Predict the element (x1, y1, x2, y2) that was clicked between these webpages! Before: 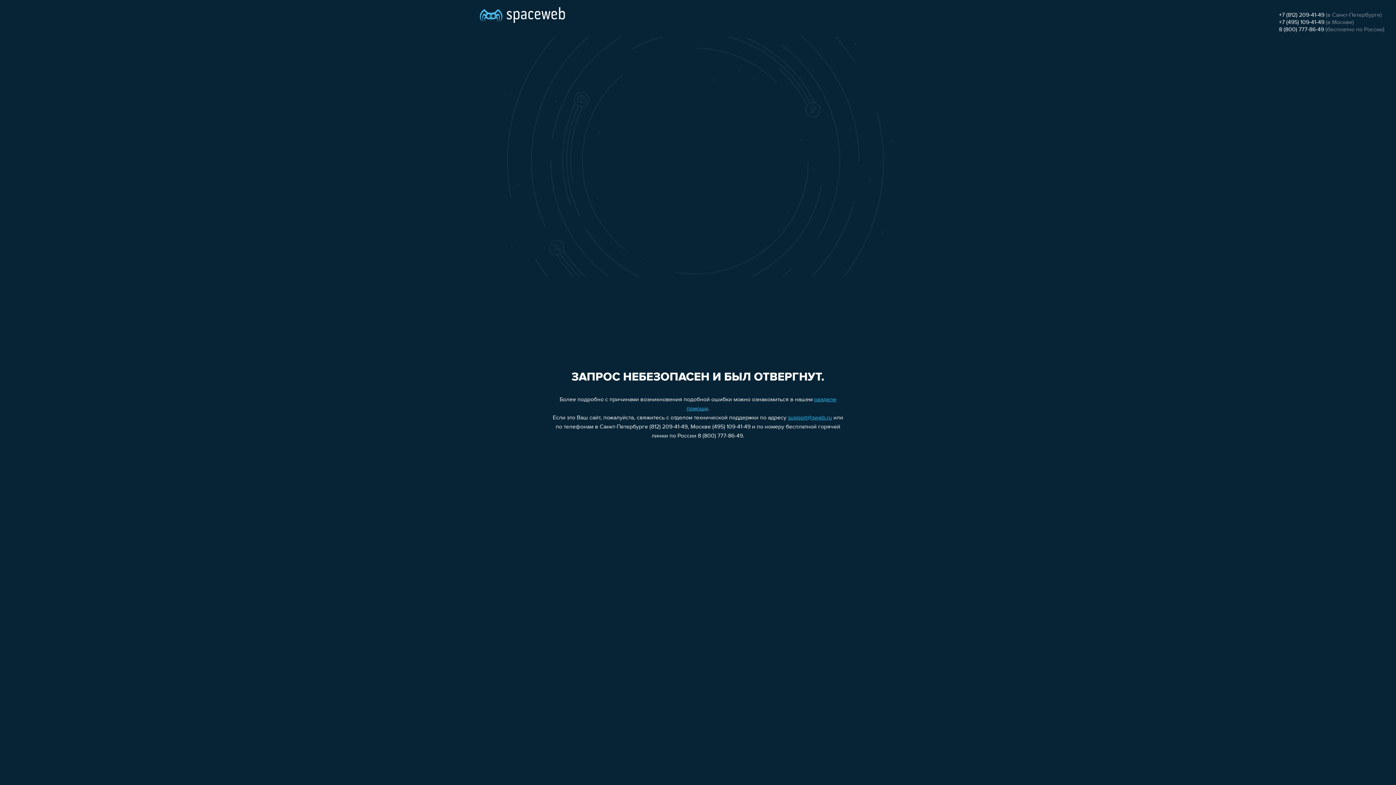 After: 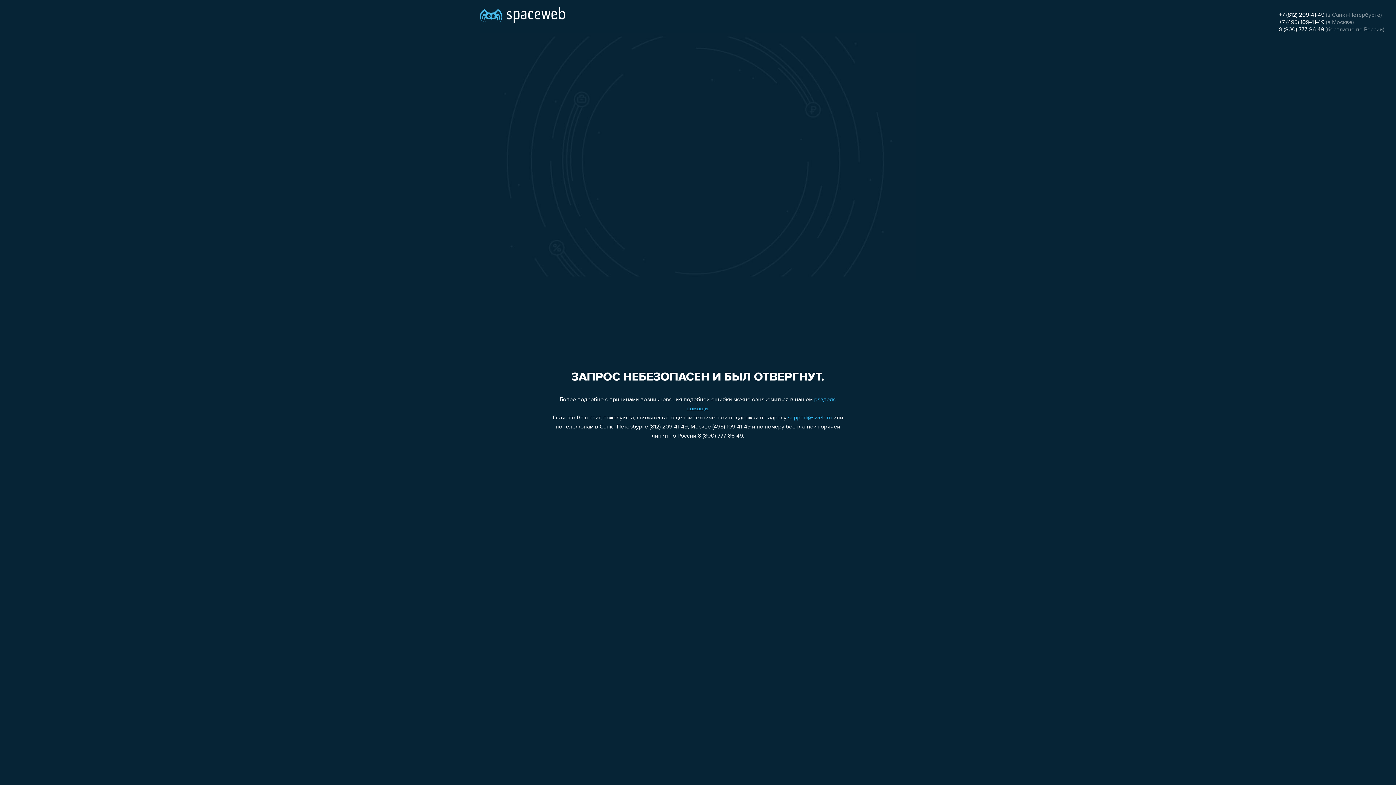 Action: label: +7 (495) 109-41-49 bbox: (1279, 19, 1324, 25)